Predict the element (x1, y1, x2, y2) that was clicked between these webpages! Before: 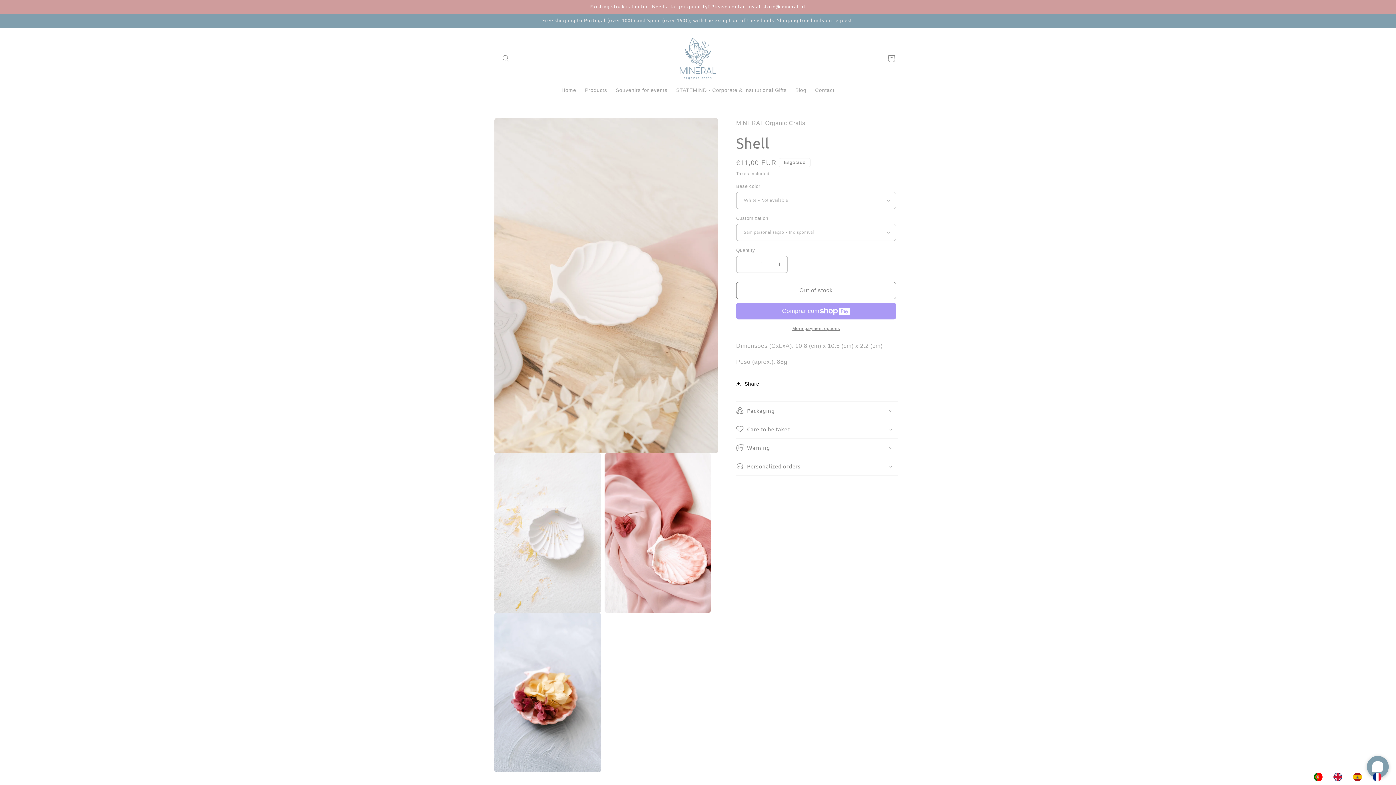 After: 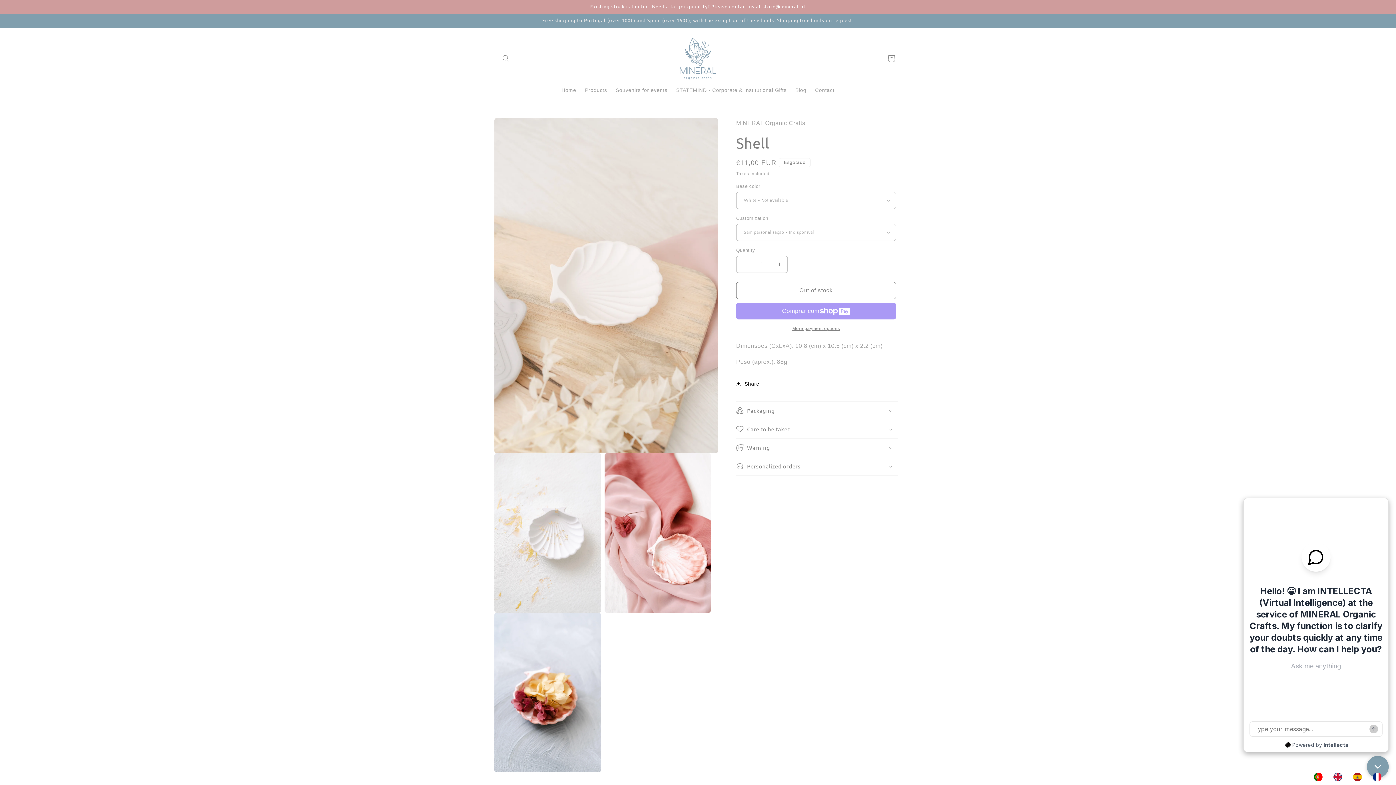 Action: label: Open chat bbox: (1367, 756, 1389, 778)